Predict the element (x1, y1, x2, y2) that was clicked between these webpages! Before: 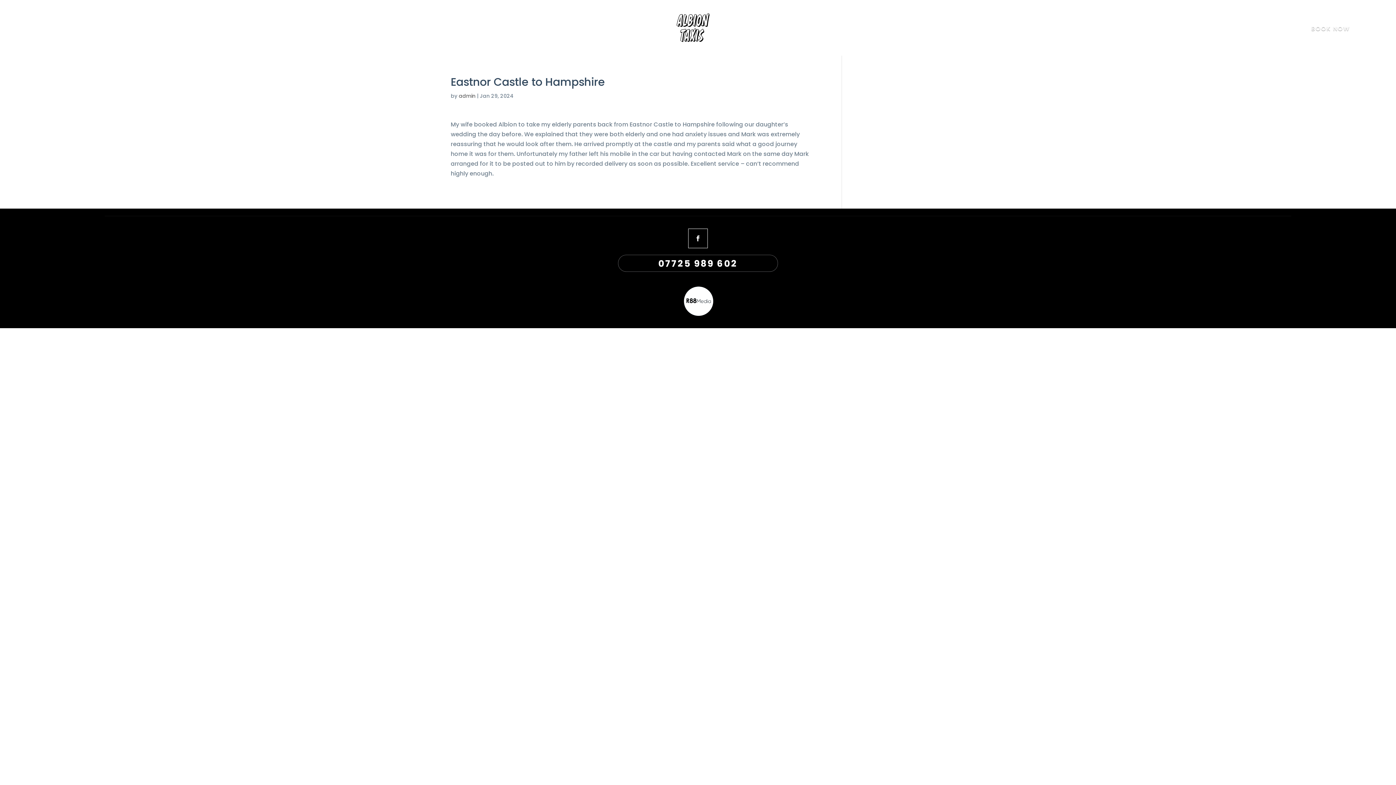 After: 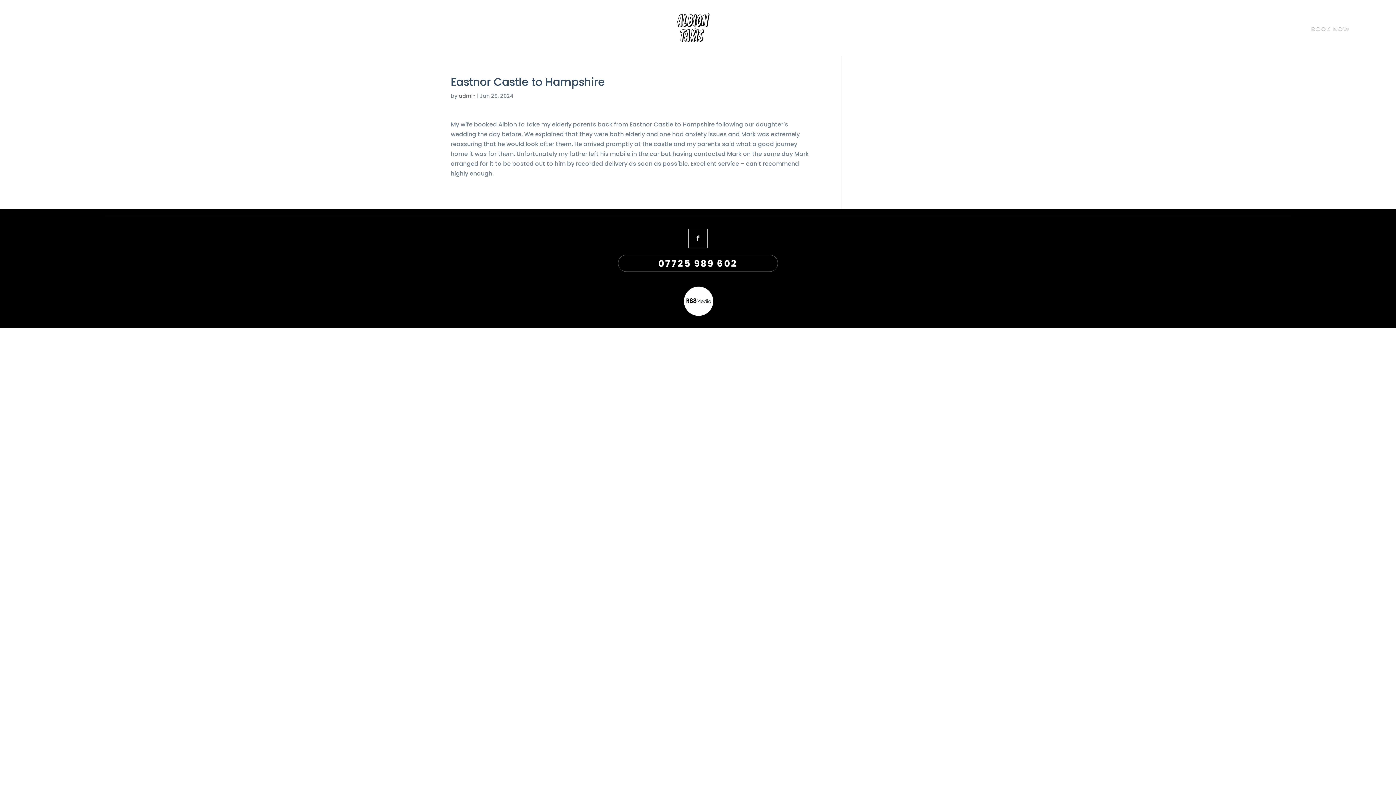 Action: bbox: (688, 228, 708, 248)